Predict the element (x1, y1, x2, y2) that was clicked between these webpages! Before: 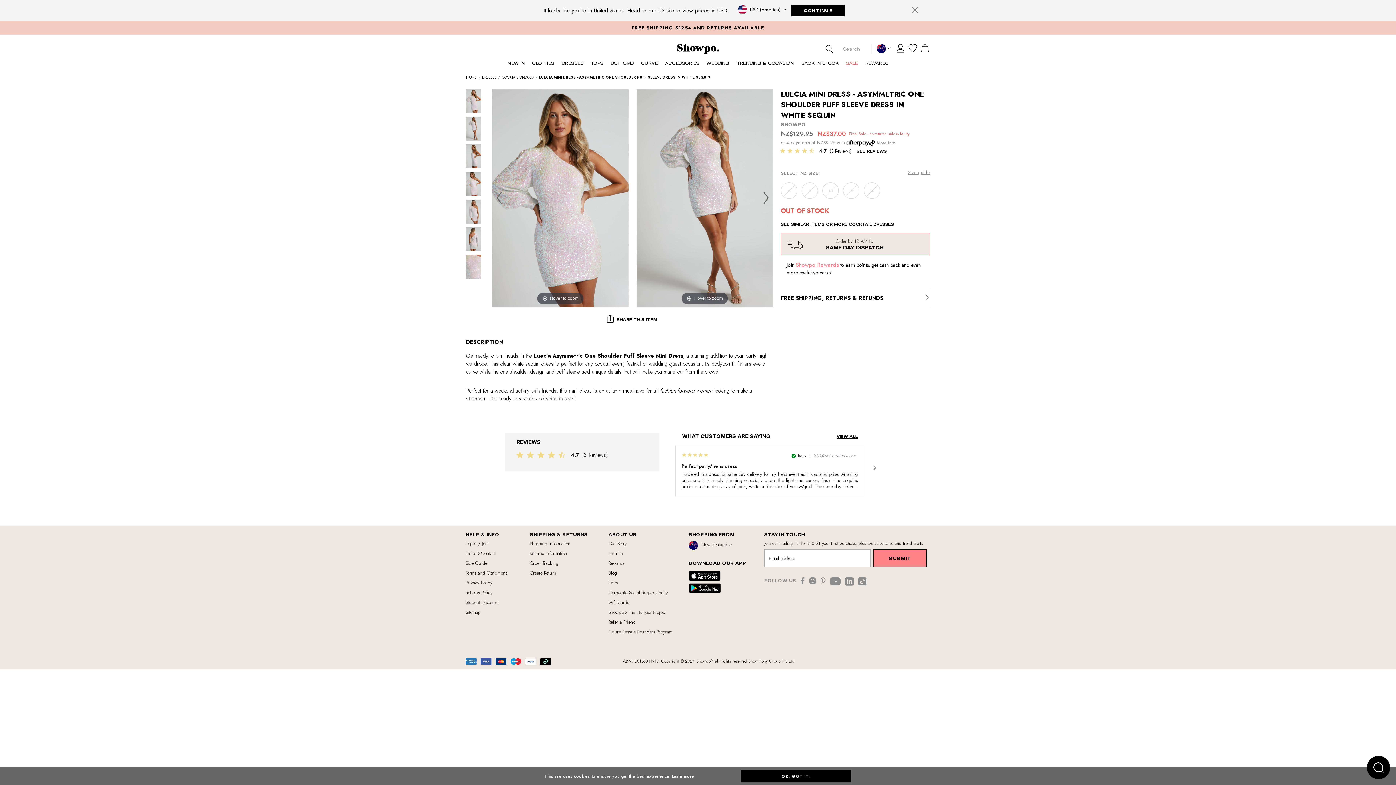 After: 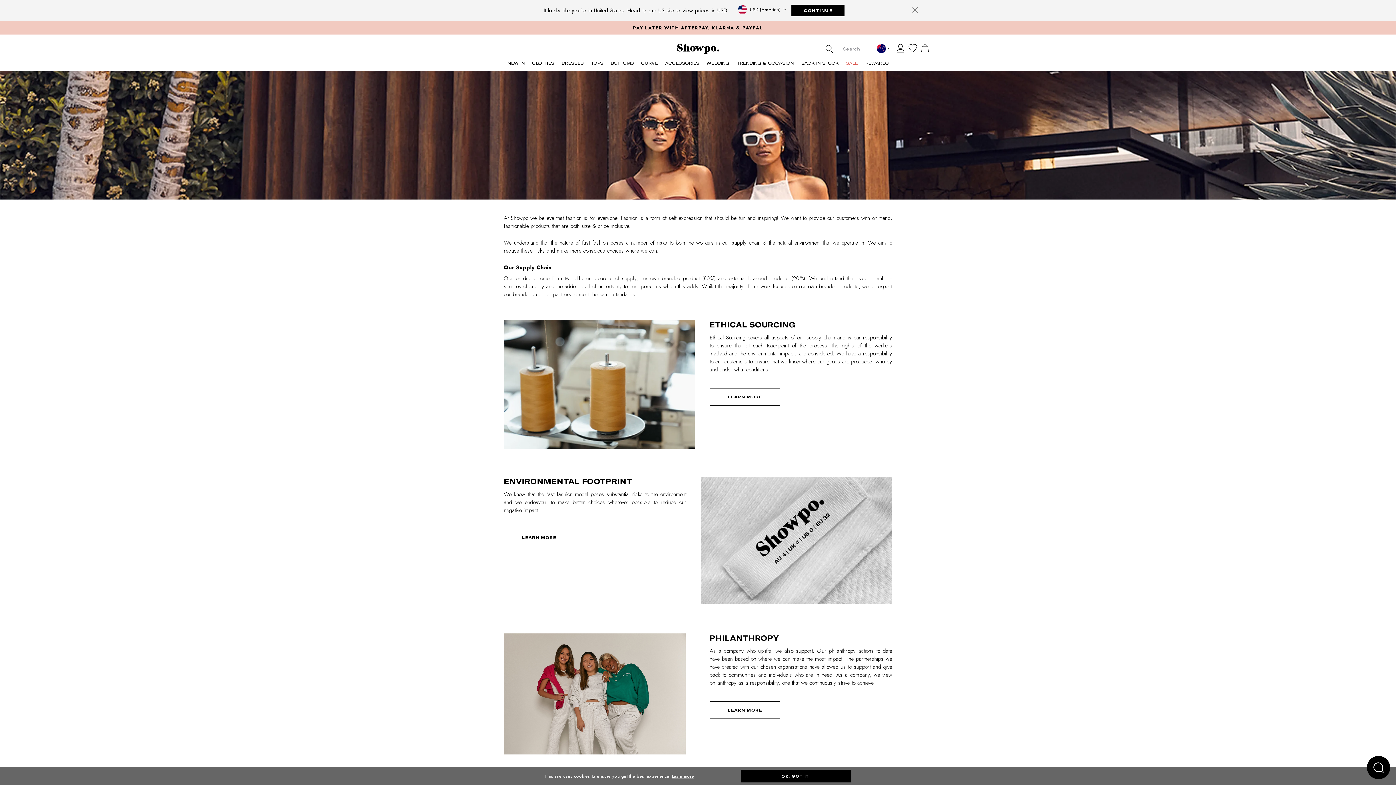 Action: label: Corporate Social Responsibility bbox: (608, 589, 668, 596)